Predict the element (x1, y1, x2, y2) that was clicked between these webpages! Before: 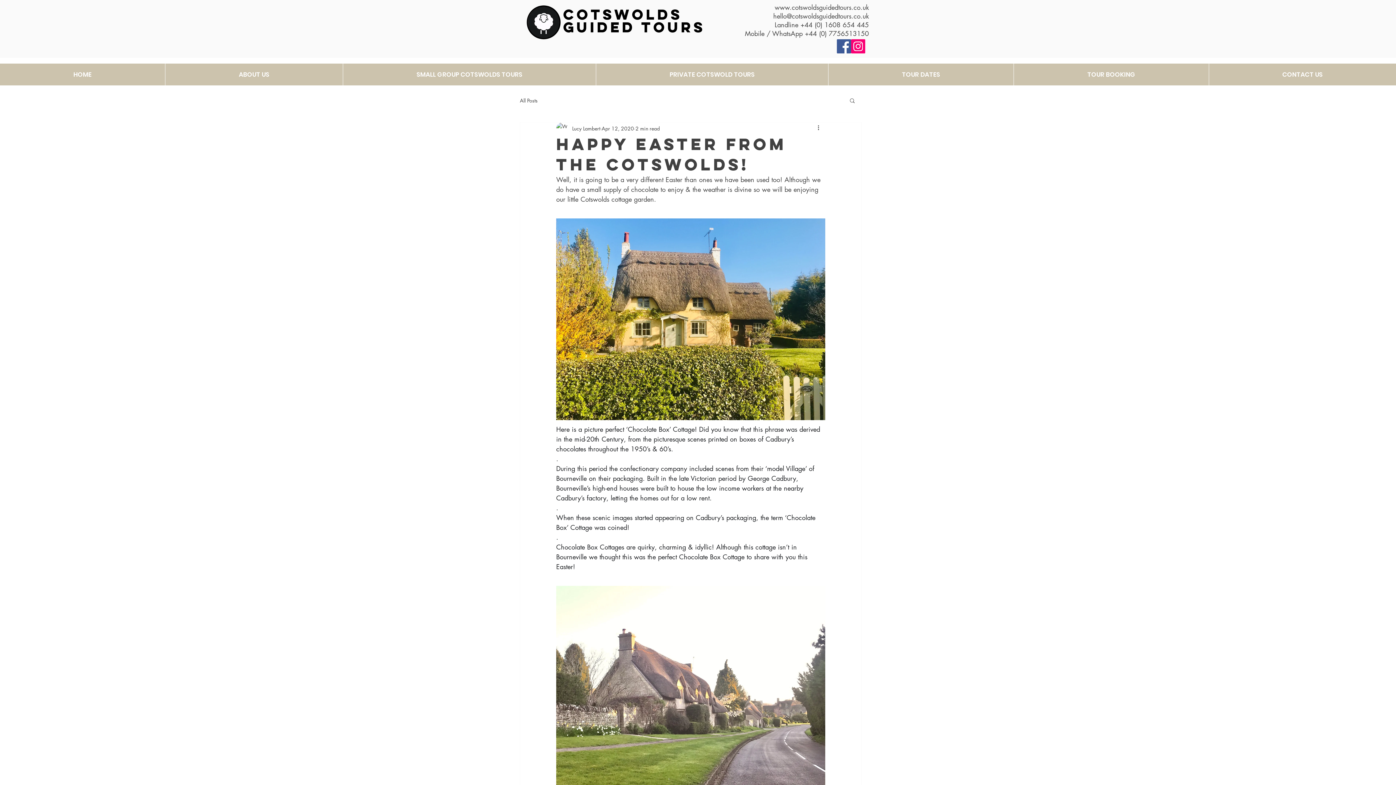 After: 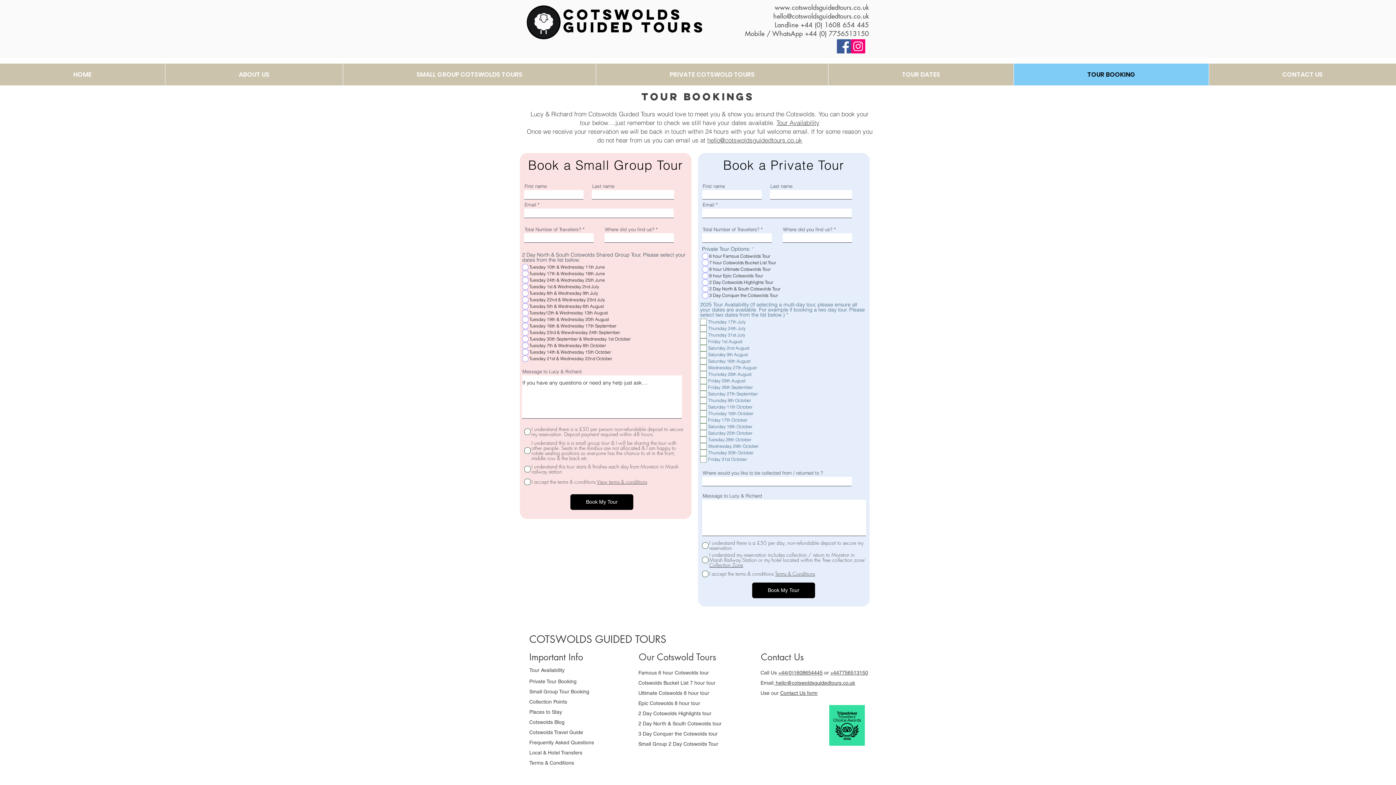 Action: bbox: (1013, 63, 1209, 85) label: TOUR BOOKING